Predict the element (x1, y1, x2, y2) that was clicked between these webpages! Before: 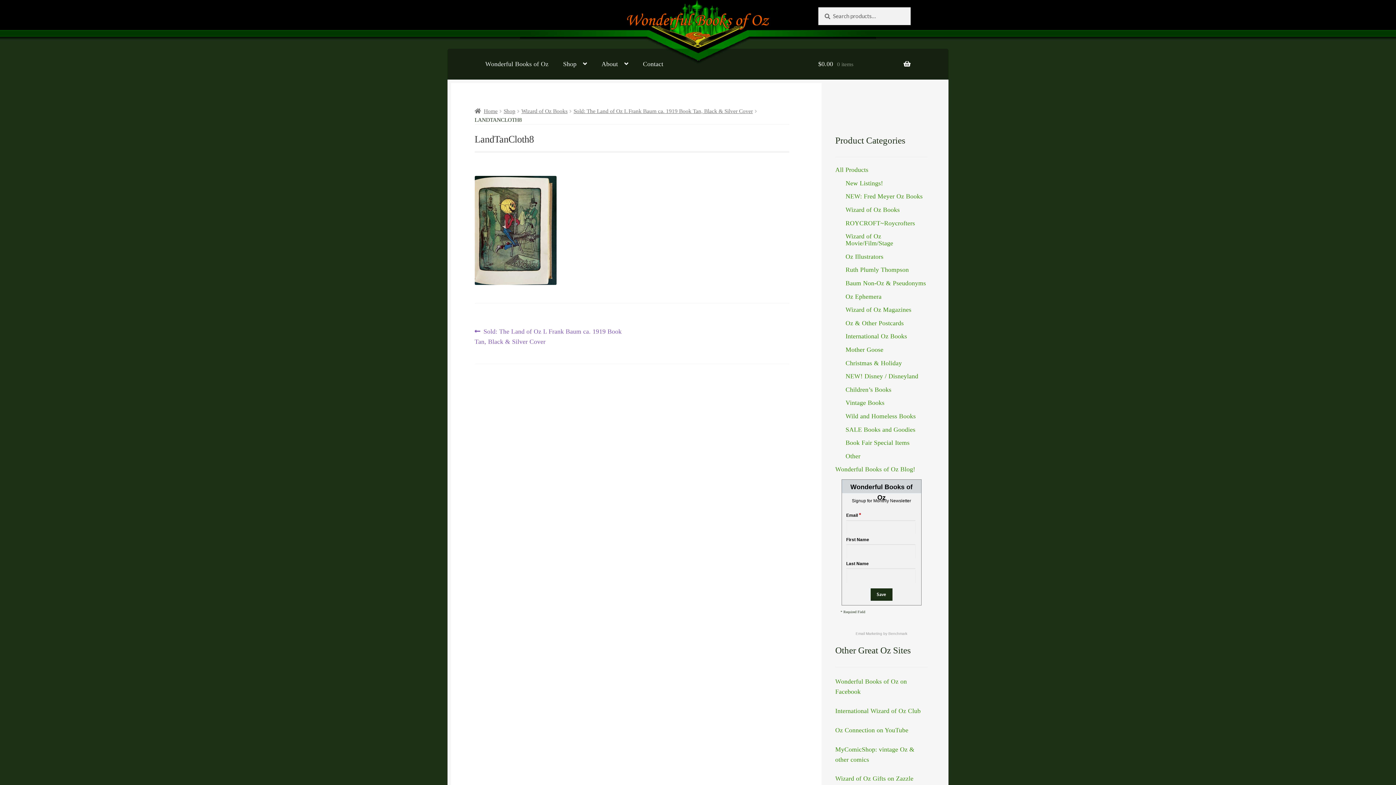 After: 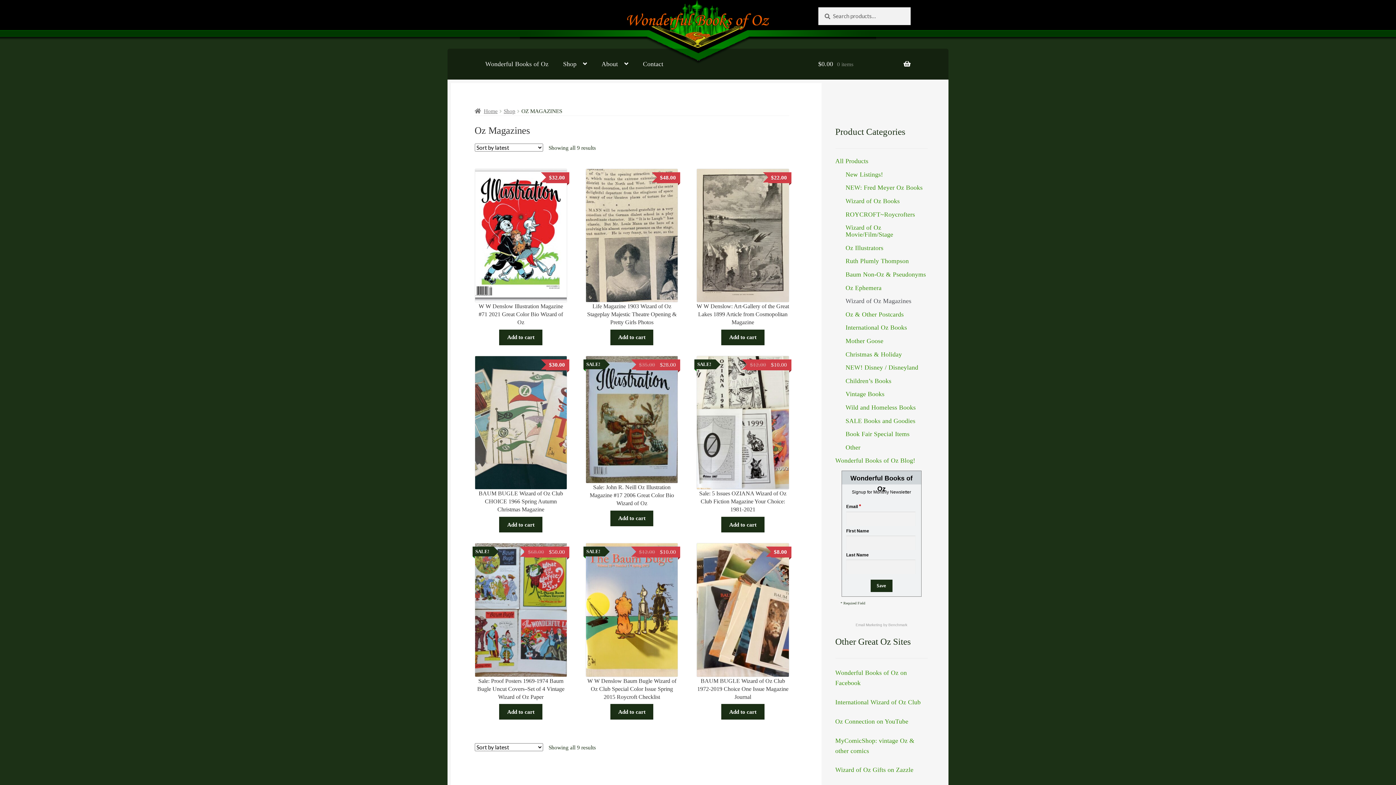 Action: label: Wizard of Oz Magazines bbox: (845, 306, 911, 313)